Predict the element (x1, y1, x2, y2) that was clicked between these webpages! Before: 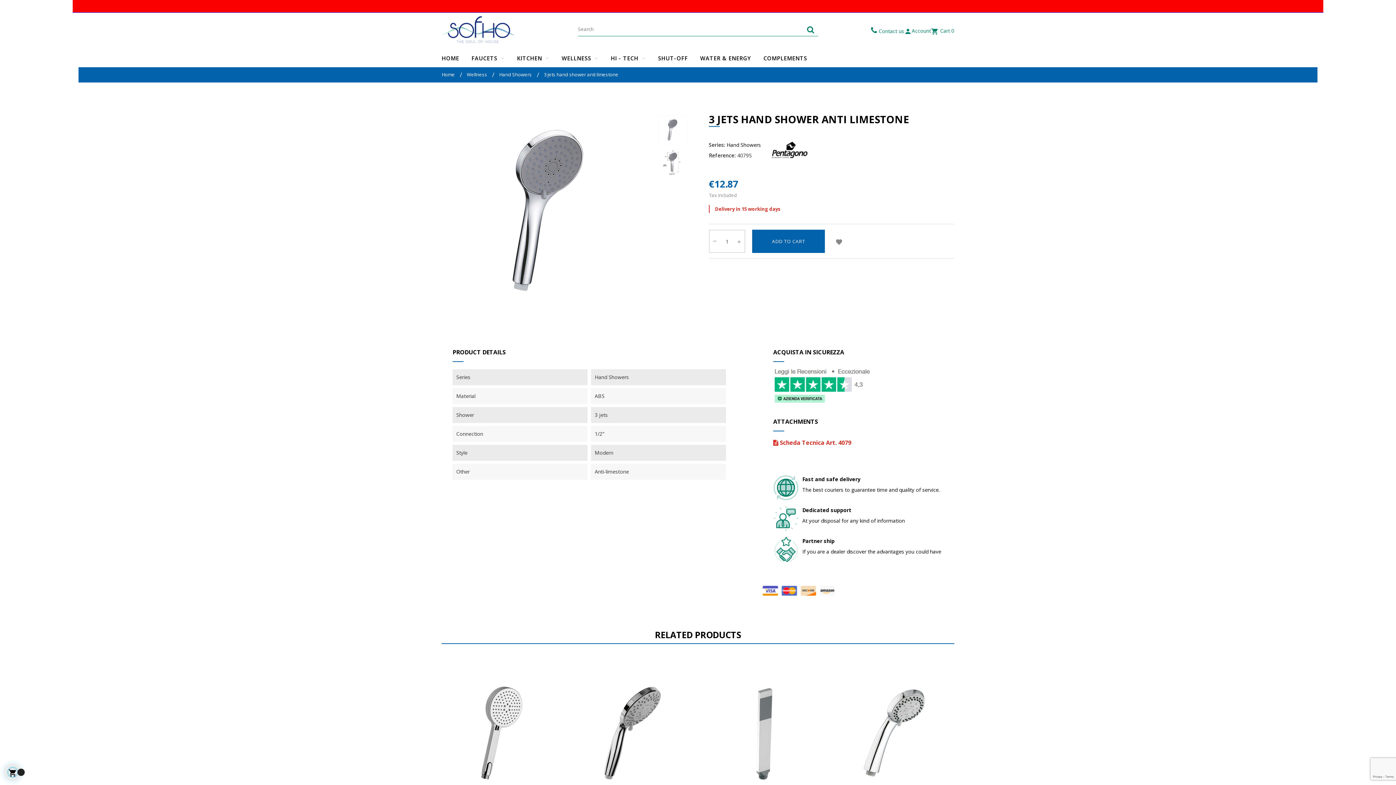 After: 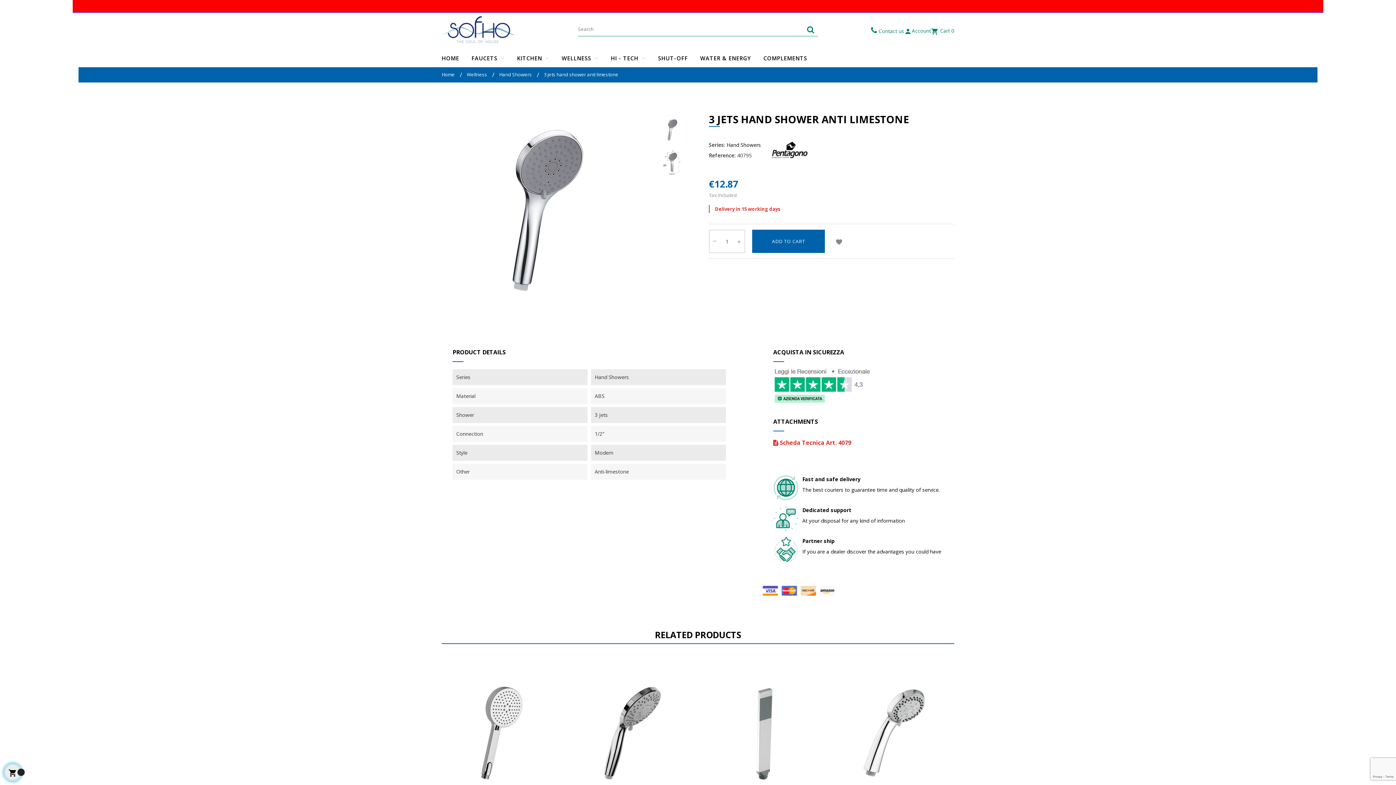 Action: label:  Scheda Tecnica Art. 4079 bbox: (773, 438, 851, 446)